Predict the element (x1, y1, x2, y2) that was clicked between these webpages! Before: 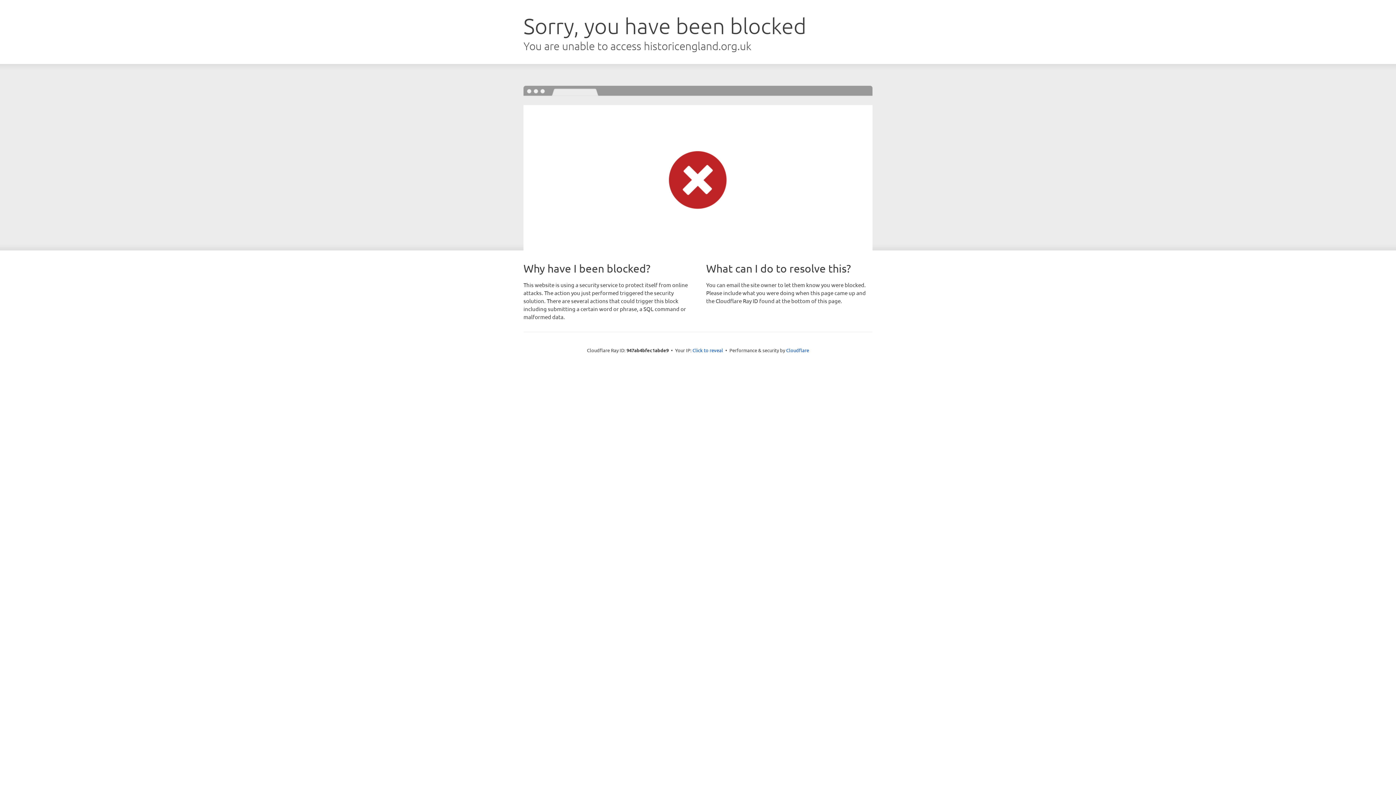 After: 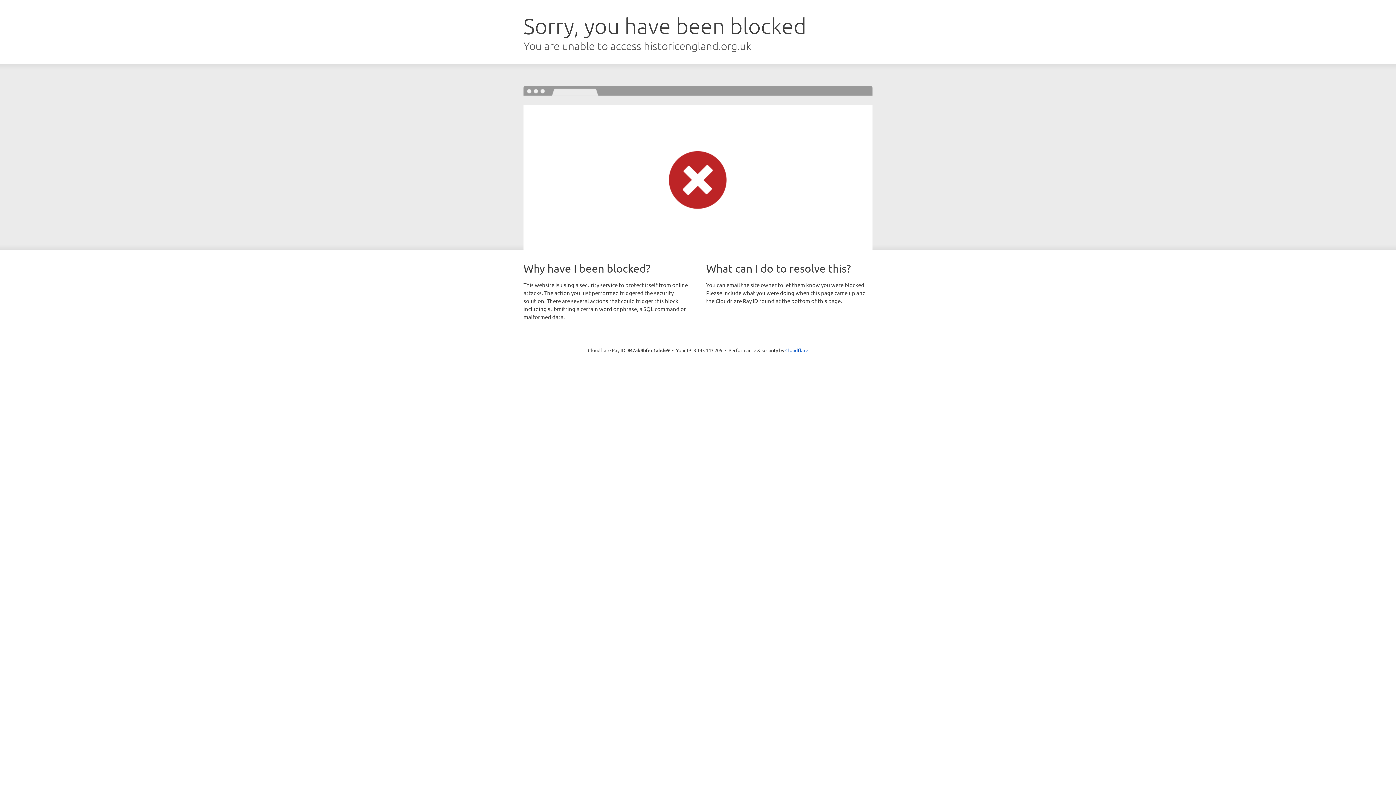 Action: label: Click to reveal bbox: (692, 346, 723, 353)